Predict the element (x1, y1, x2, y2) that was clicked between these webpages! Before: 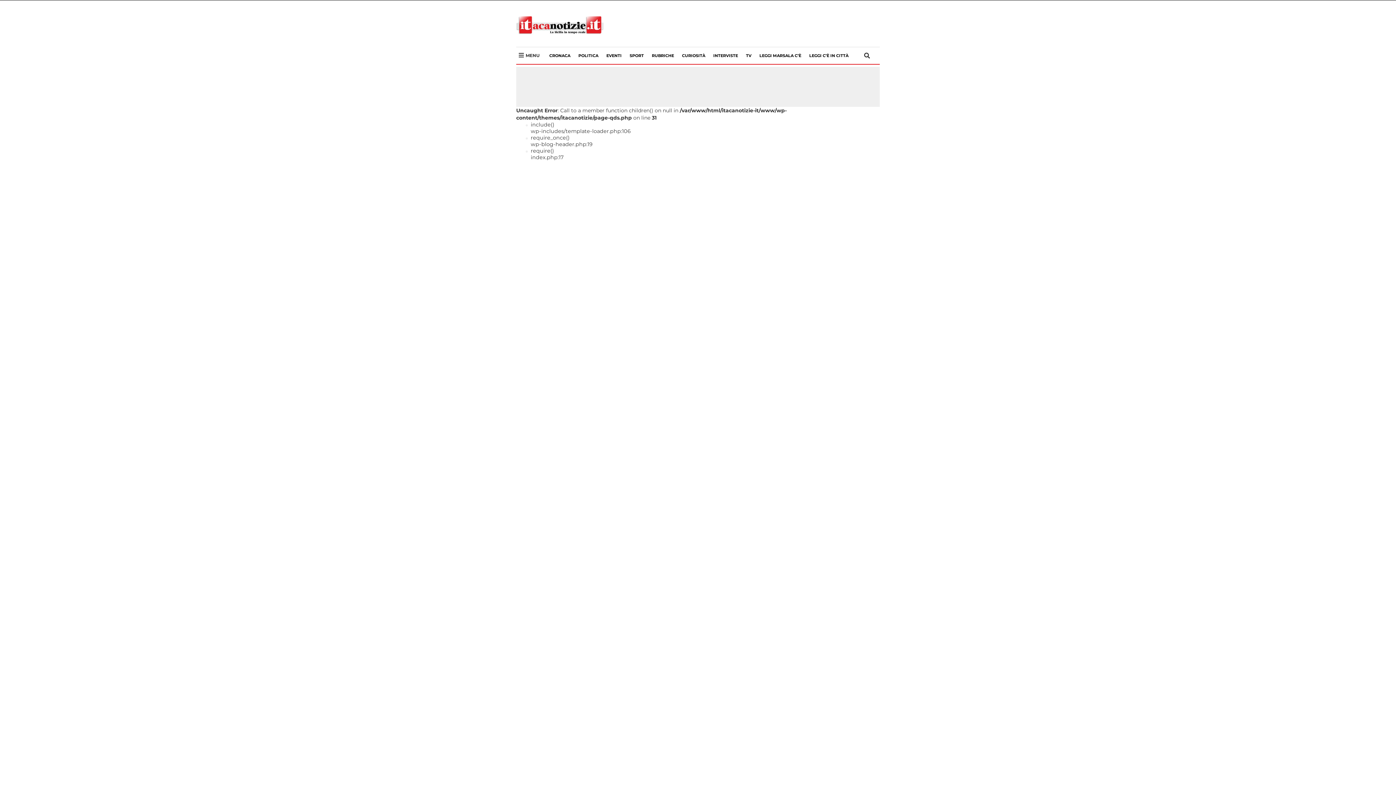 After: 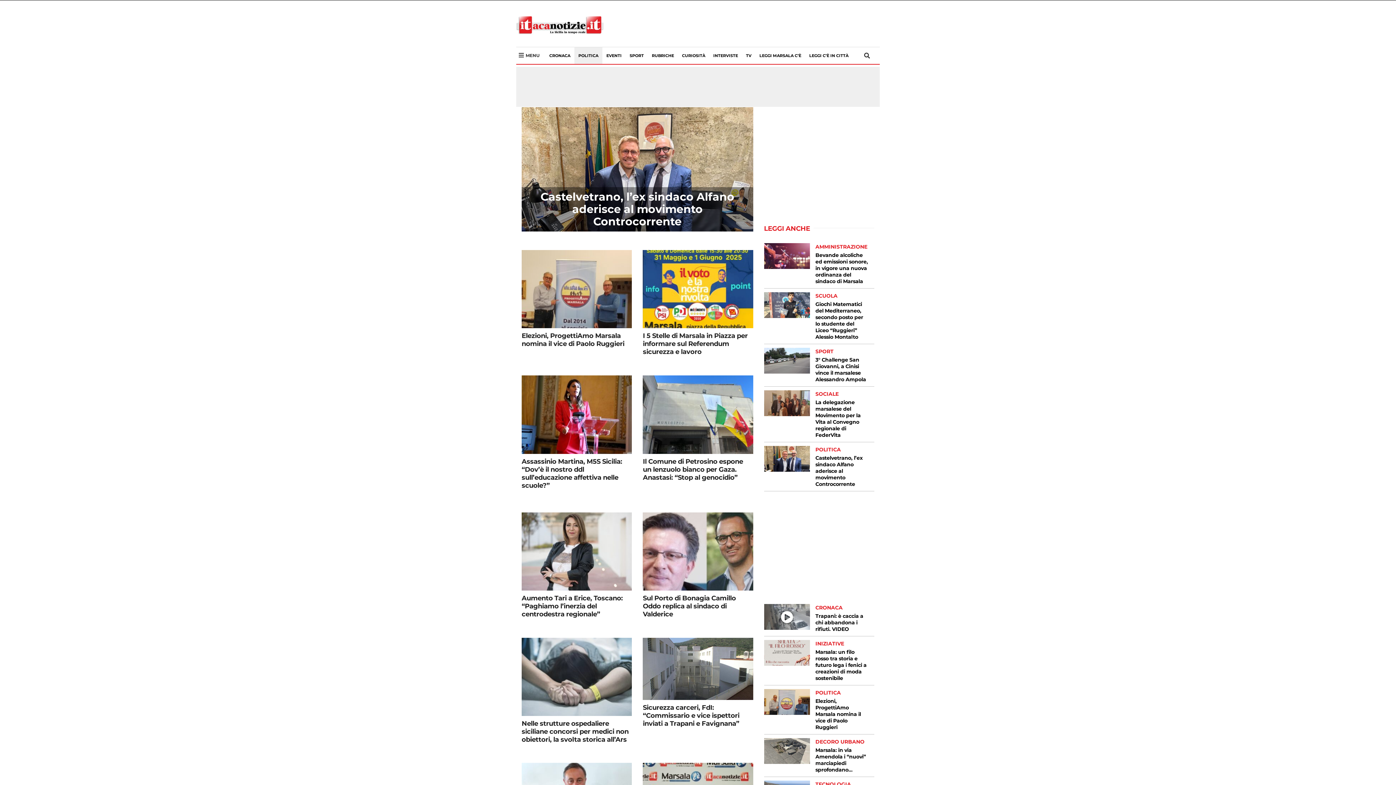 Action: bbox: (574, 47, 602, 64) label: POLITICA